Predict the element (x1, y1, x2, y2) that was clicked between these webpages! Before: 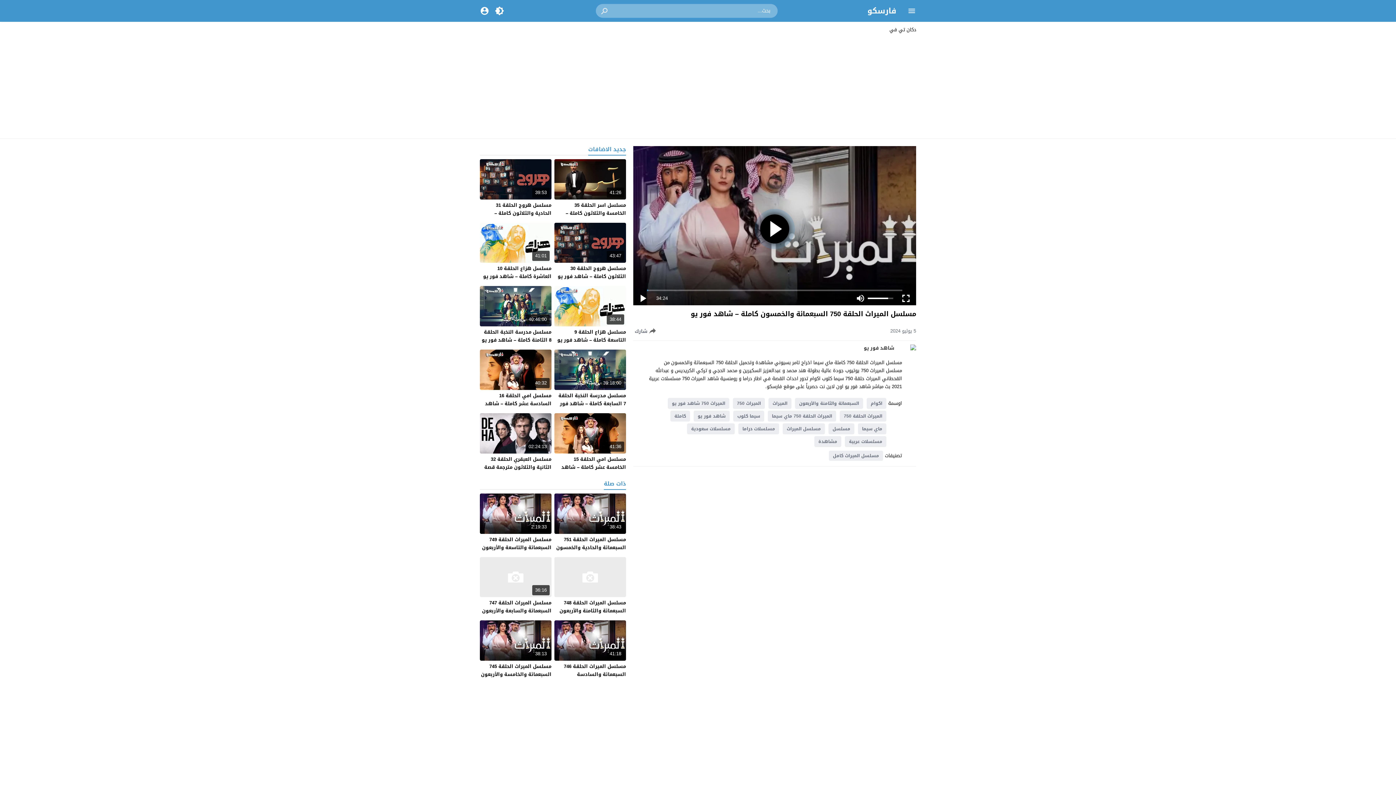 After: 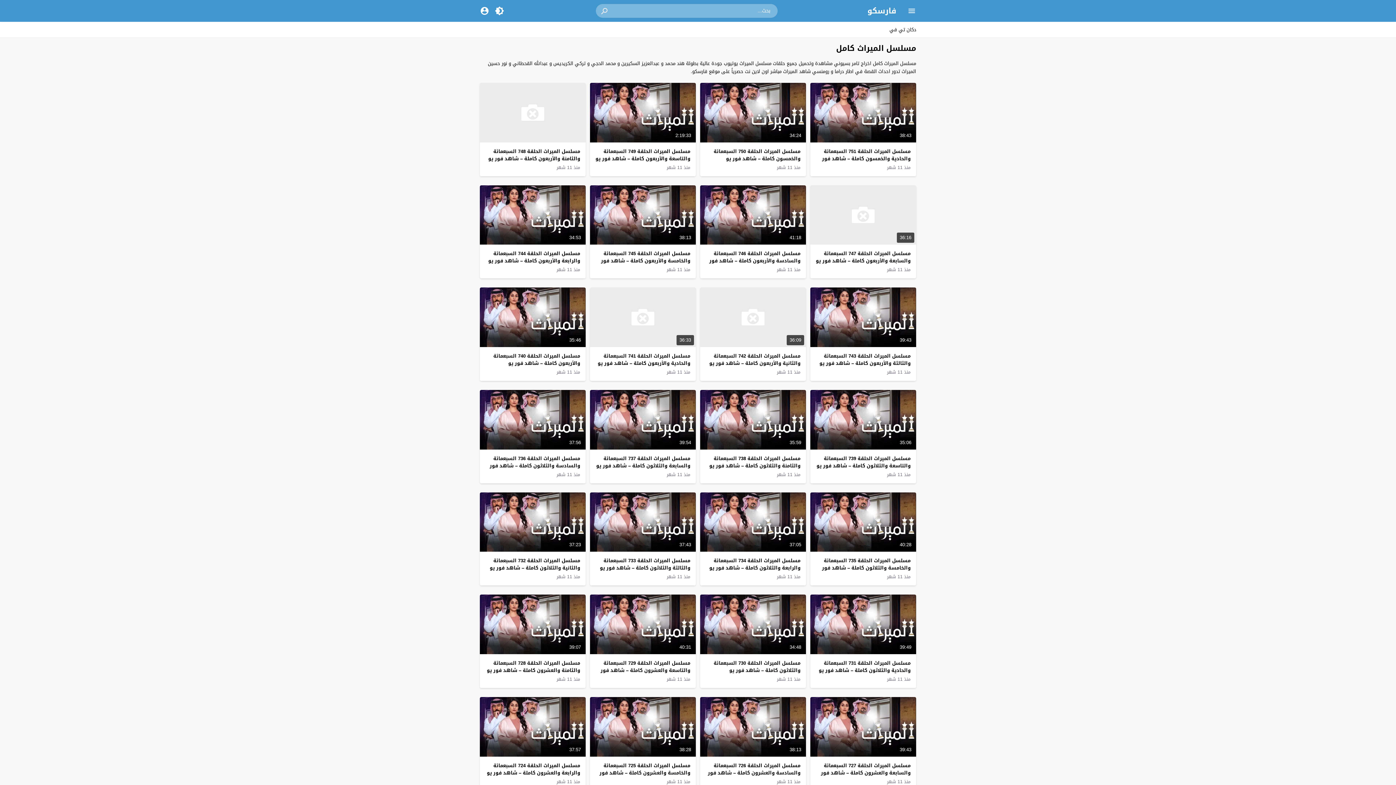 Action: label: مسلسل الميراث كامل bbox: (829, 450, 883, 460)